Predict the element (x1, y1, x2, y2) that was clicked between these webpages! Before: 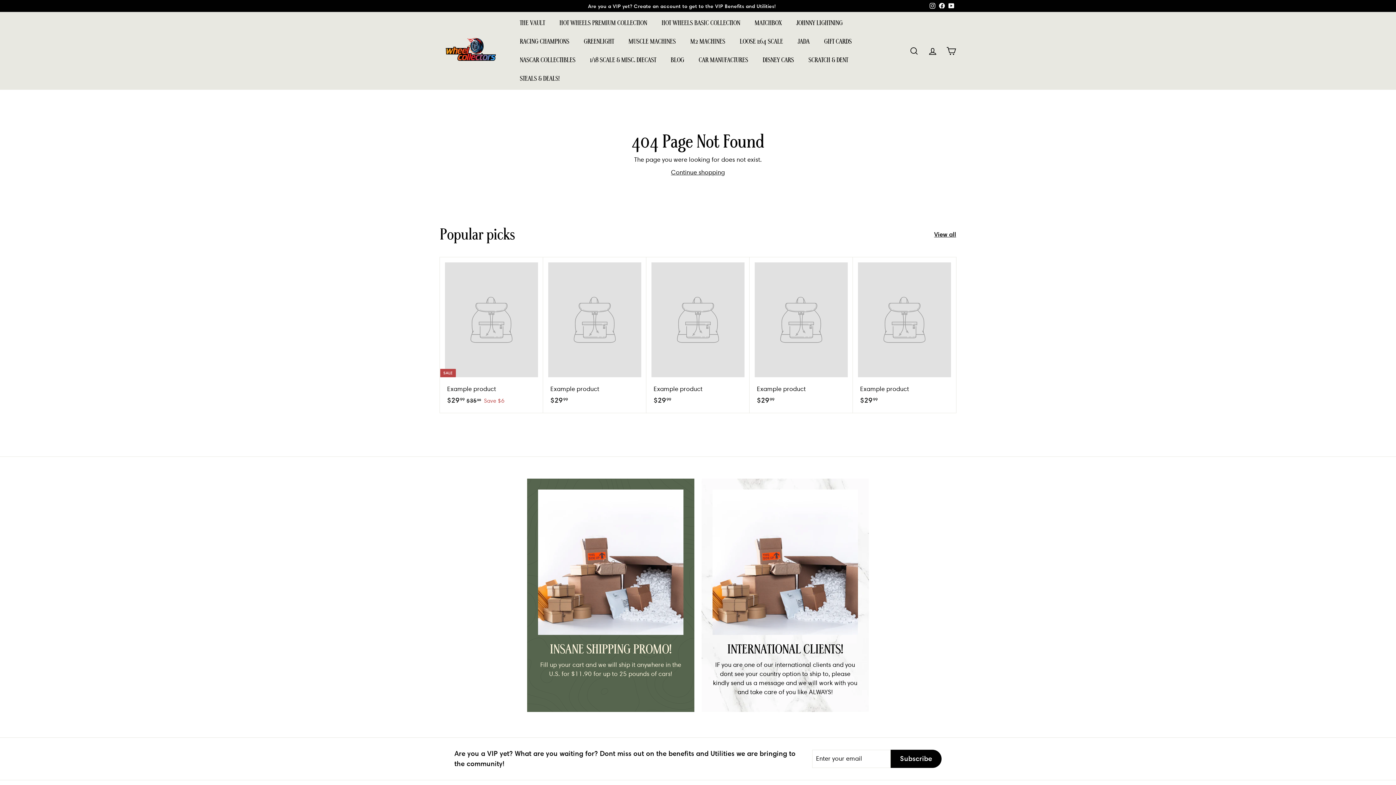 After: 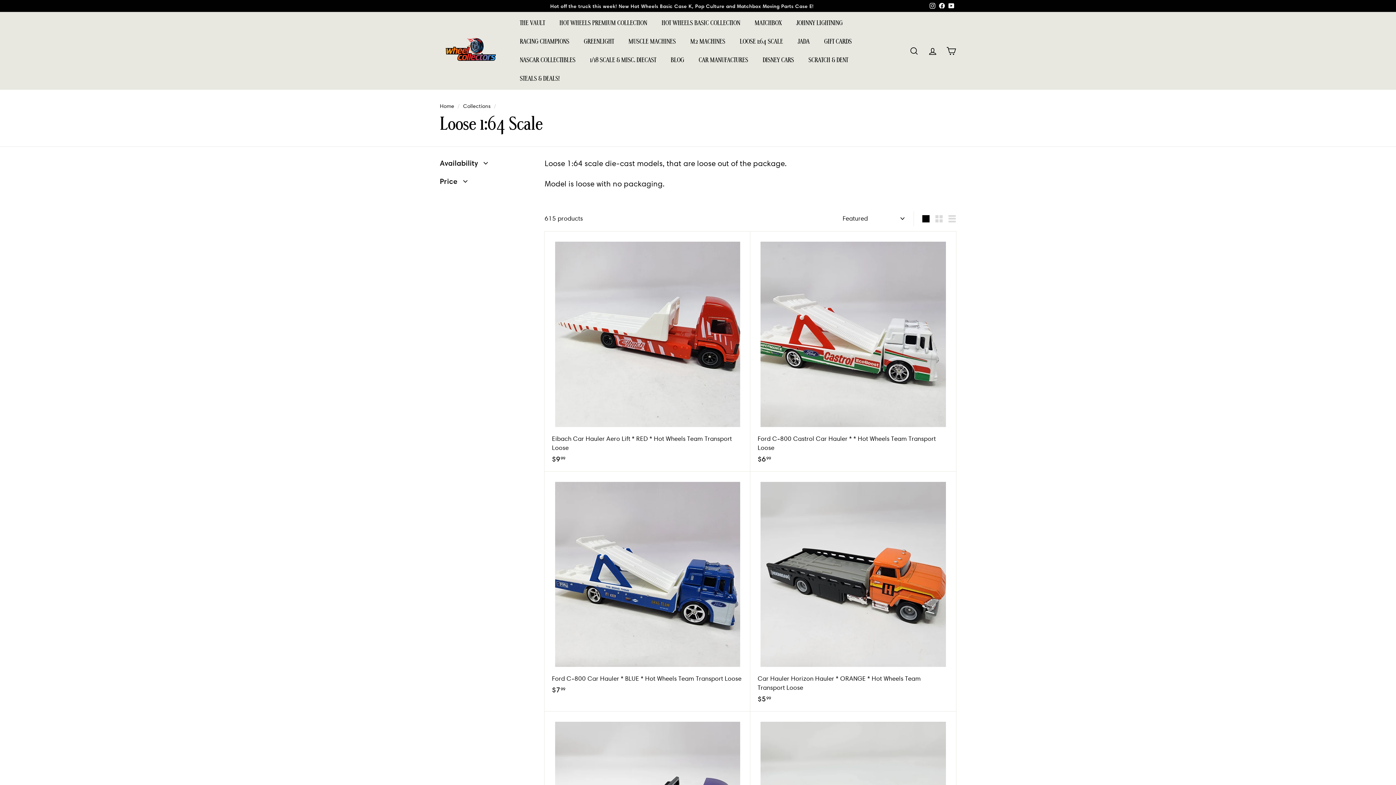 Action: label: LOOSE 1:64 SCALE bbox: (732, 32, 790, 50)